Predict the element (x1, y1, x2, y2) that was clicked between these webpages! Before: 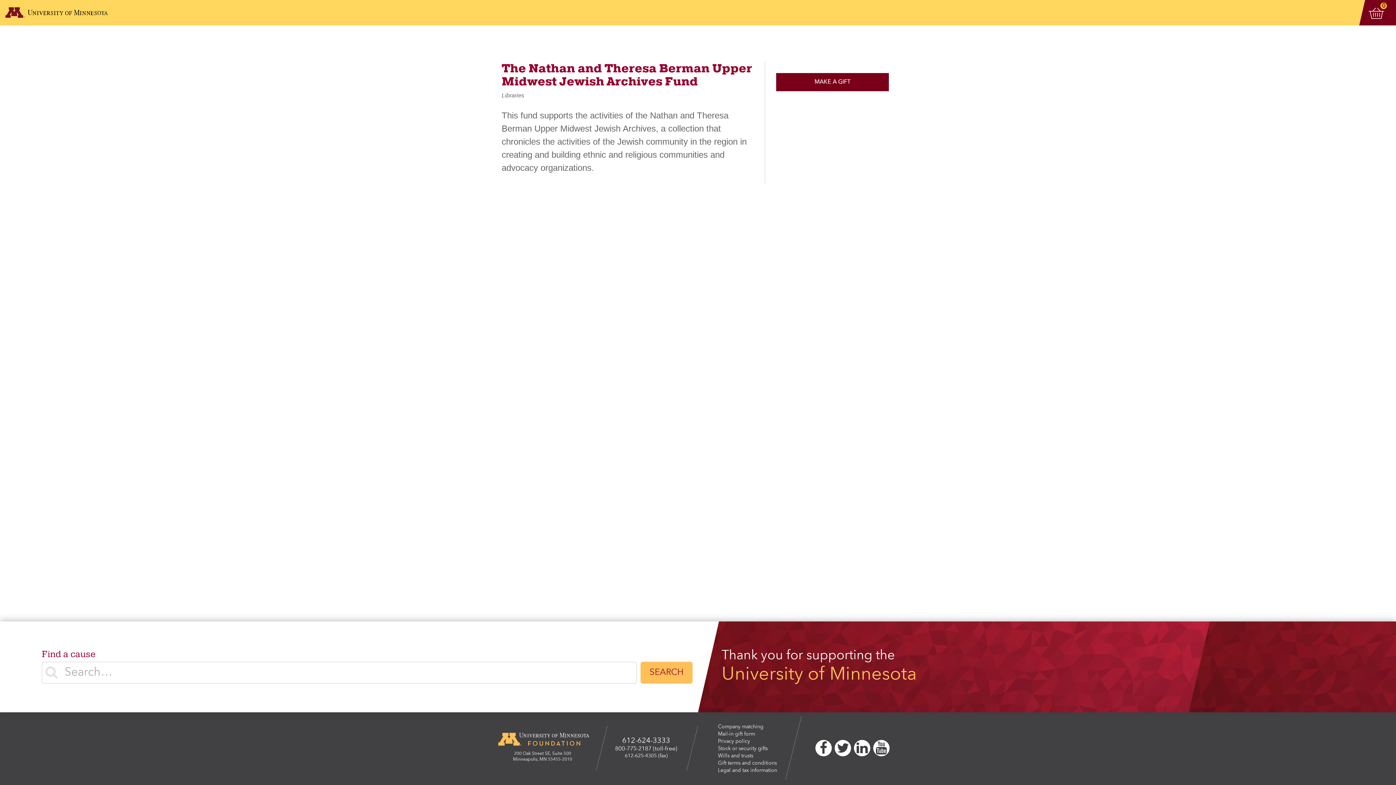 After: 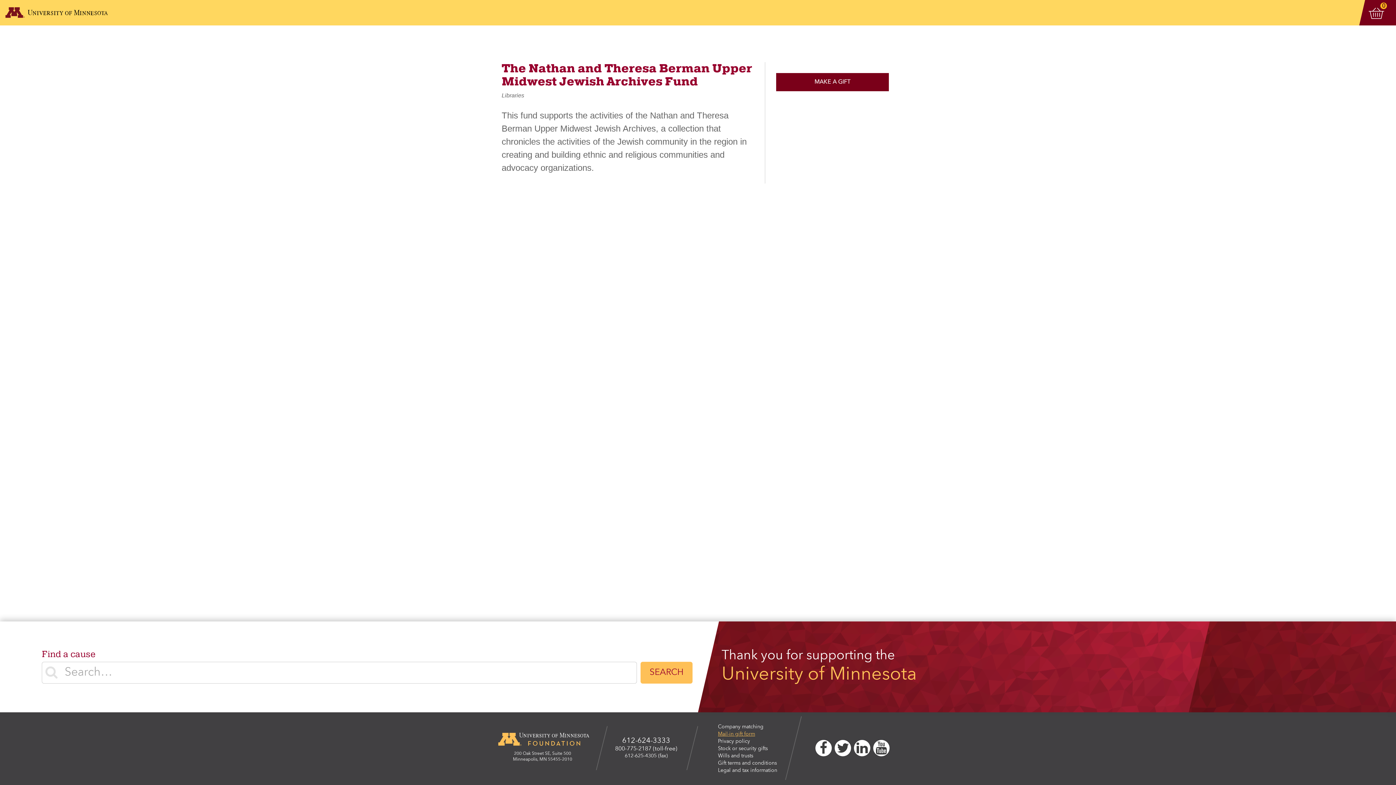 Action: bbox: (718, 732, 755, 737) label: Mail-in gift form